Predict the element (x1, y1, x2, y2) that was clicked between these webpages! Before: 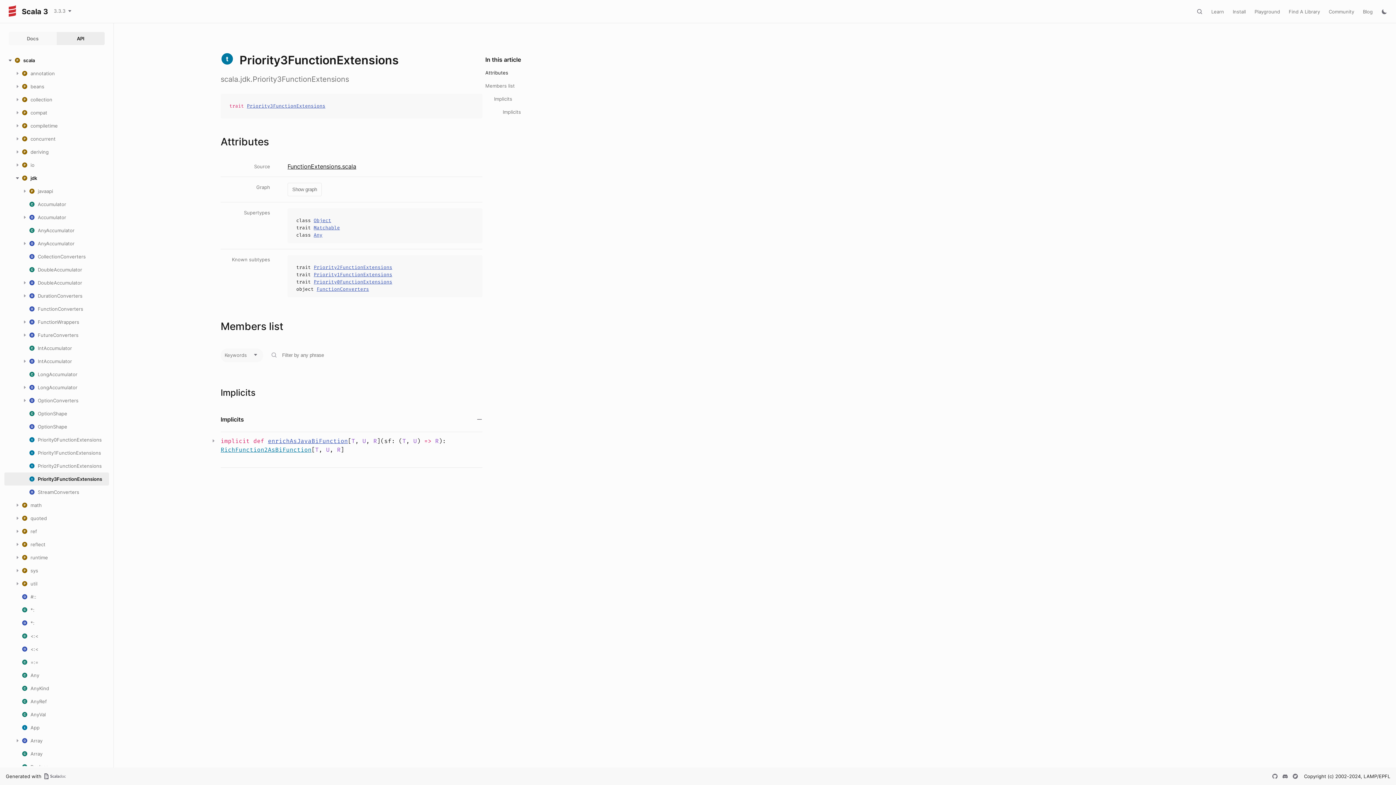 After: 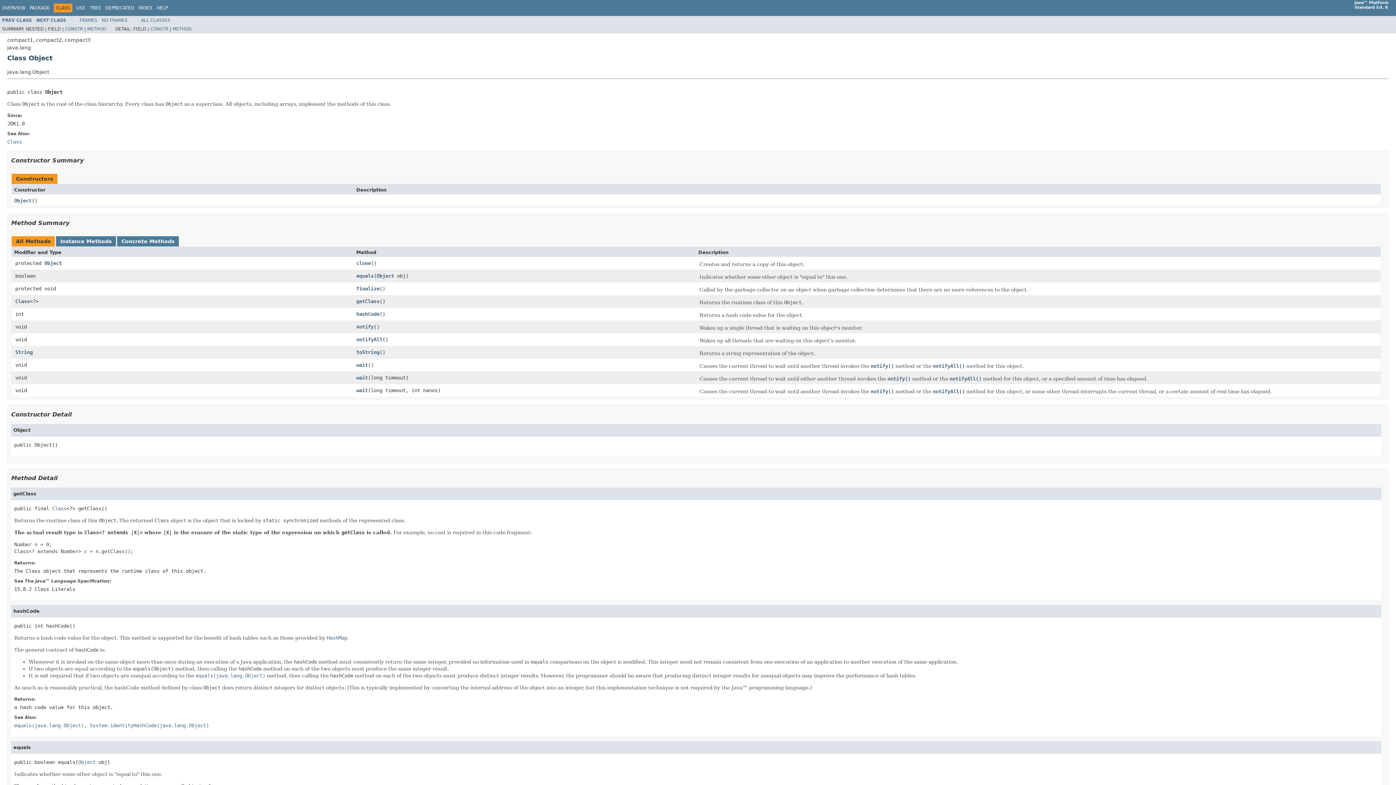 Action: label: Object bbox: (313, 217, 331, 223)